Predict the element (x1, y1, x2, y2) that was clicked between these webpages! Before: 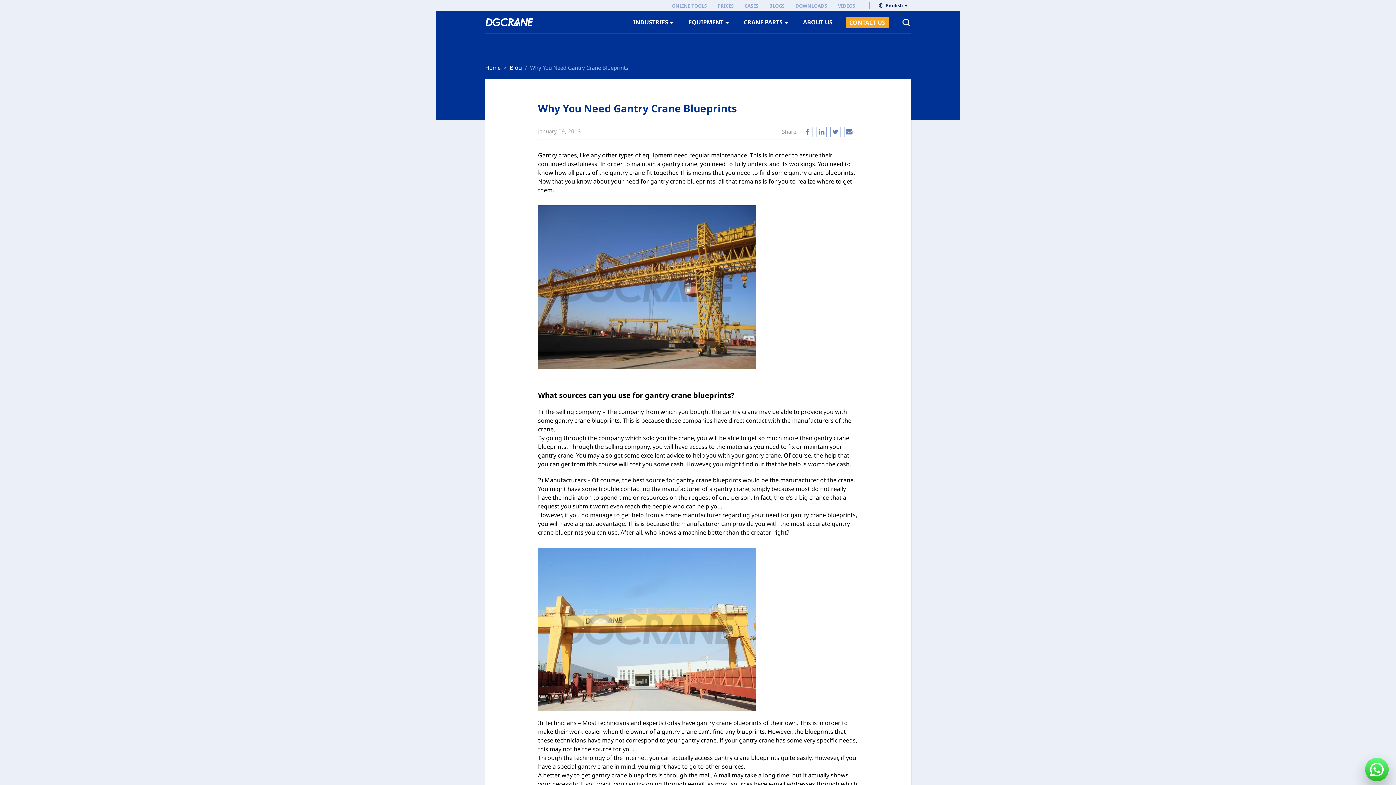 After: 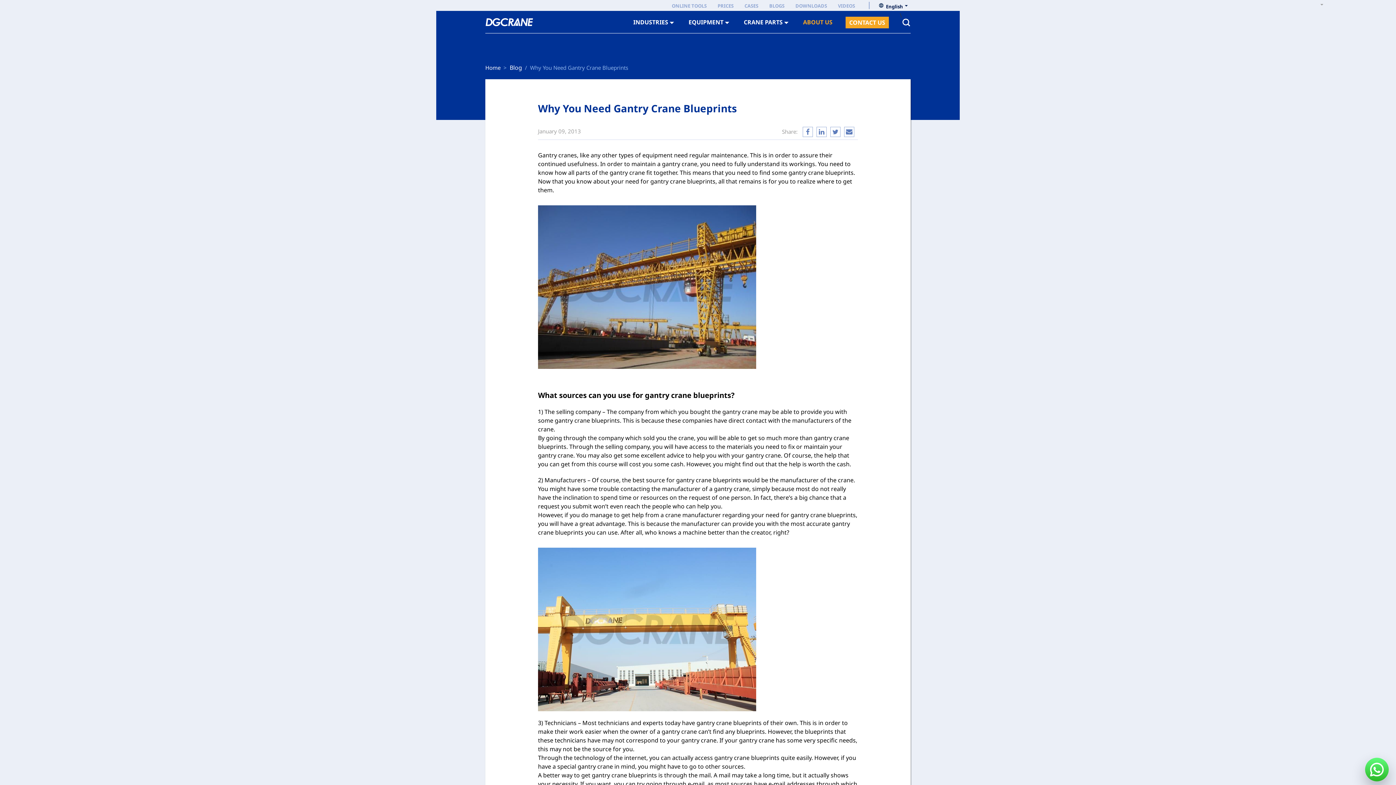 Action: label: ABOUT US bbox: (796, 10, 845, 33)